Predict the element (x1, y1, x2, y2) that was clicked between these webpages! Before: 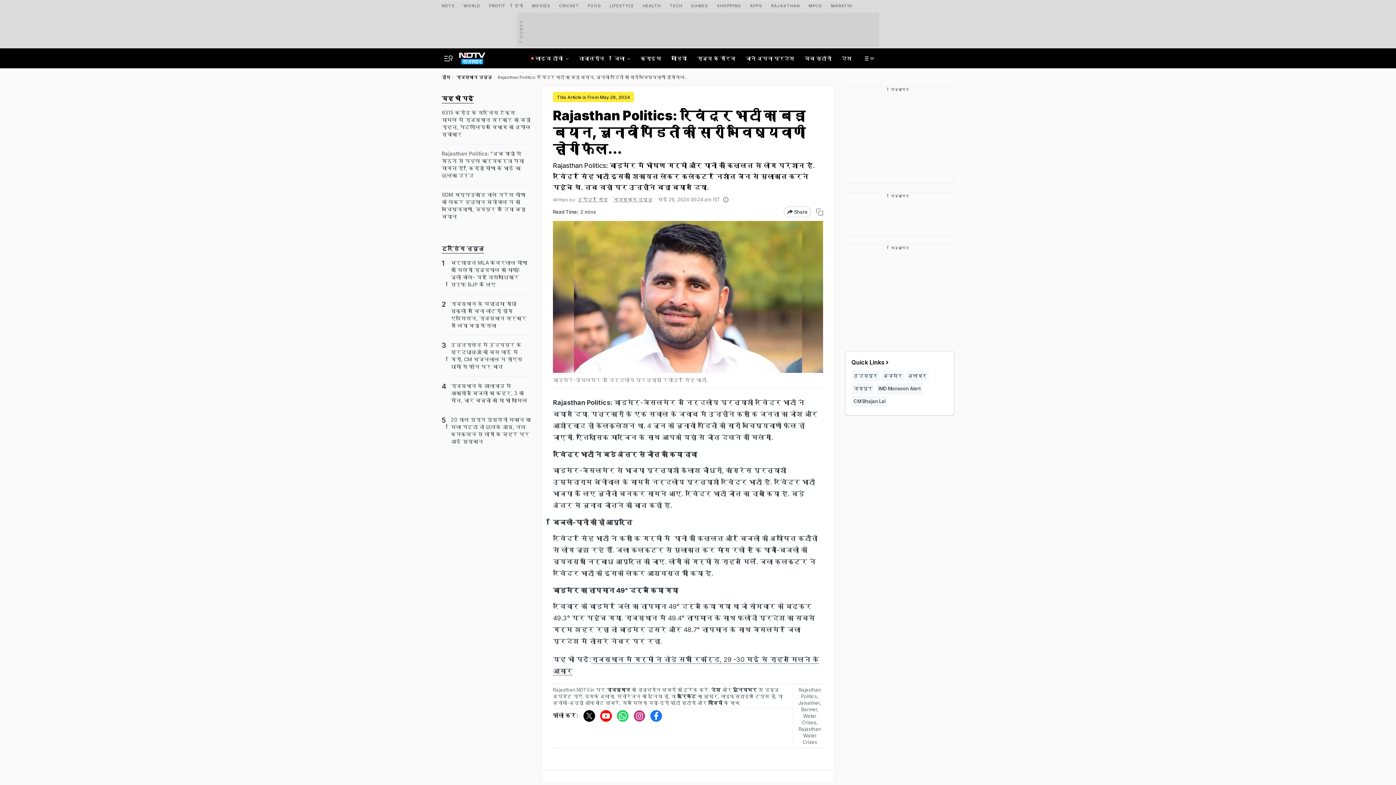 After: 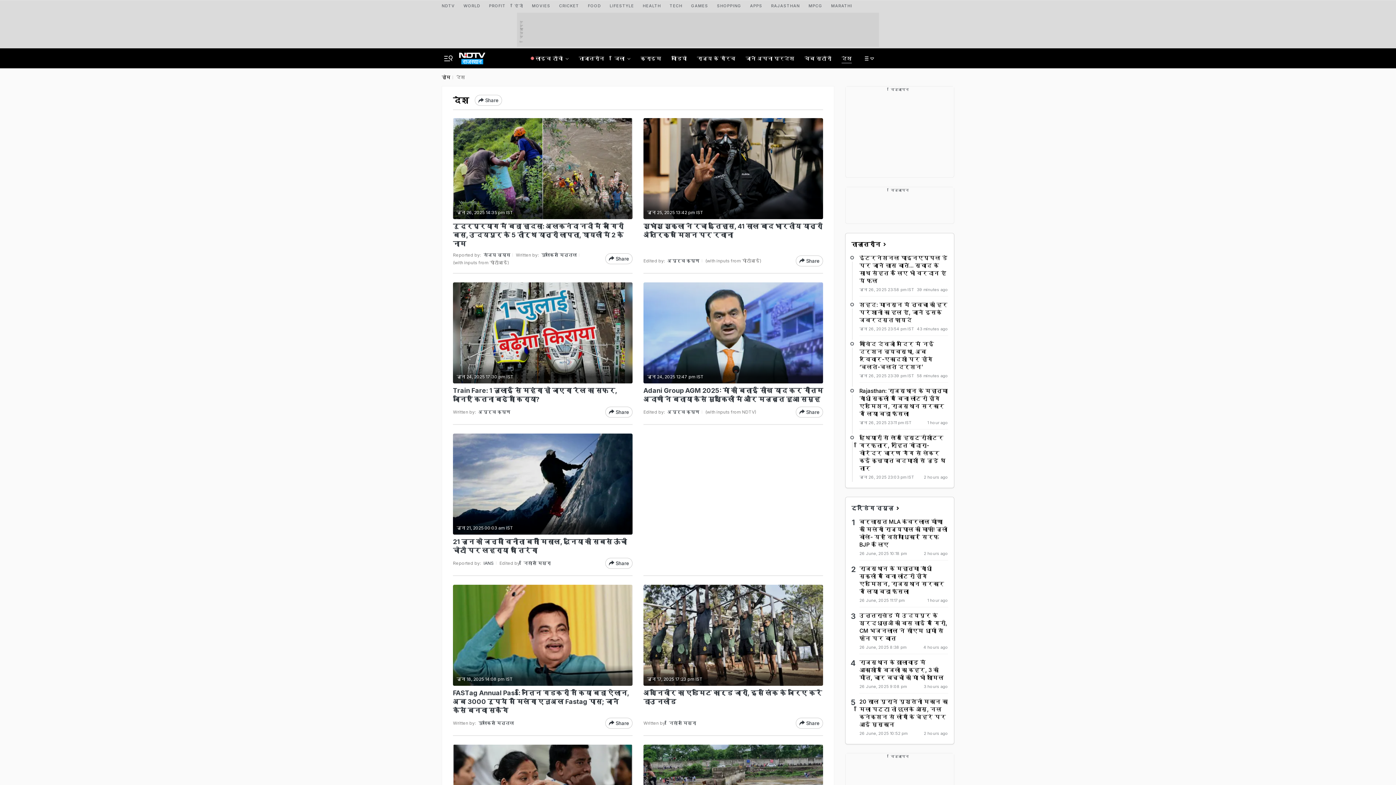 Action: bbox: (711, 687, 720, 693) label: देश